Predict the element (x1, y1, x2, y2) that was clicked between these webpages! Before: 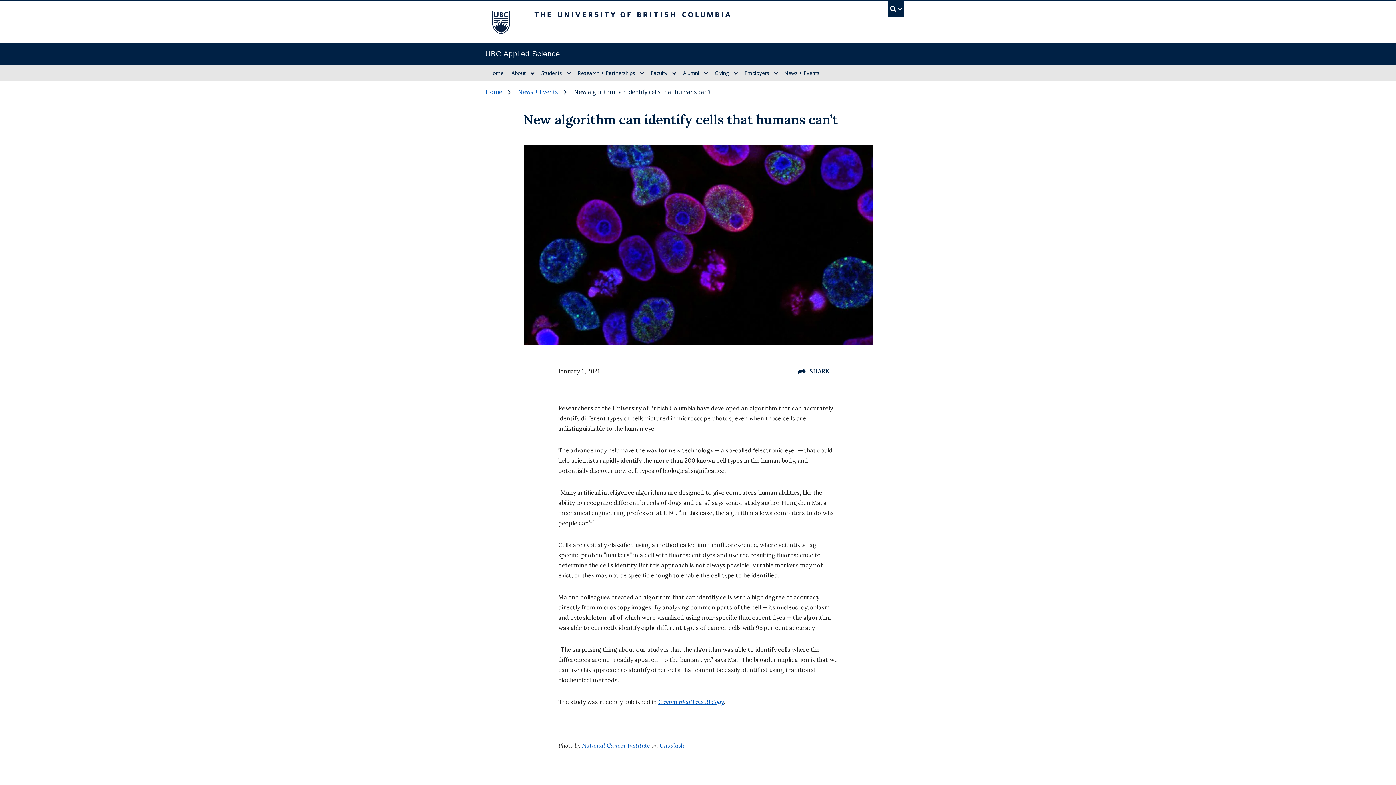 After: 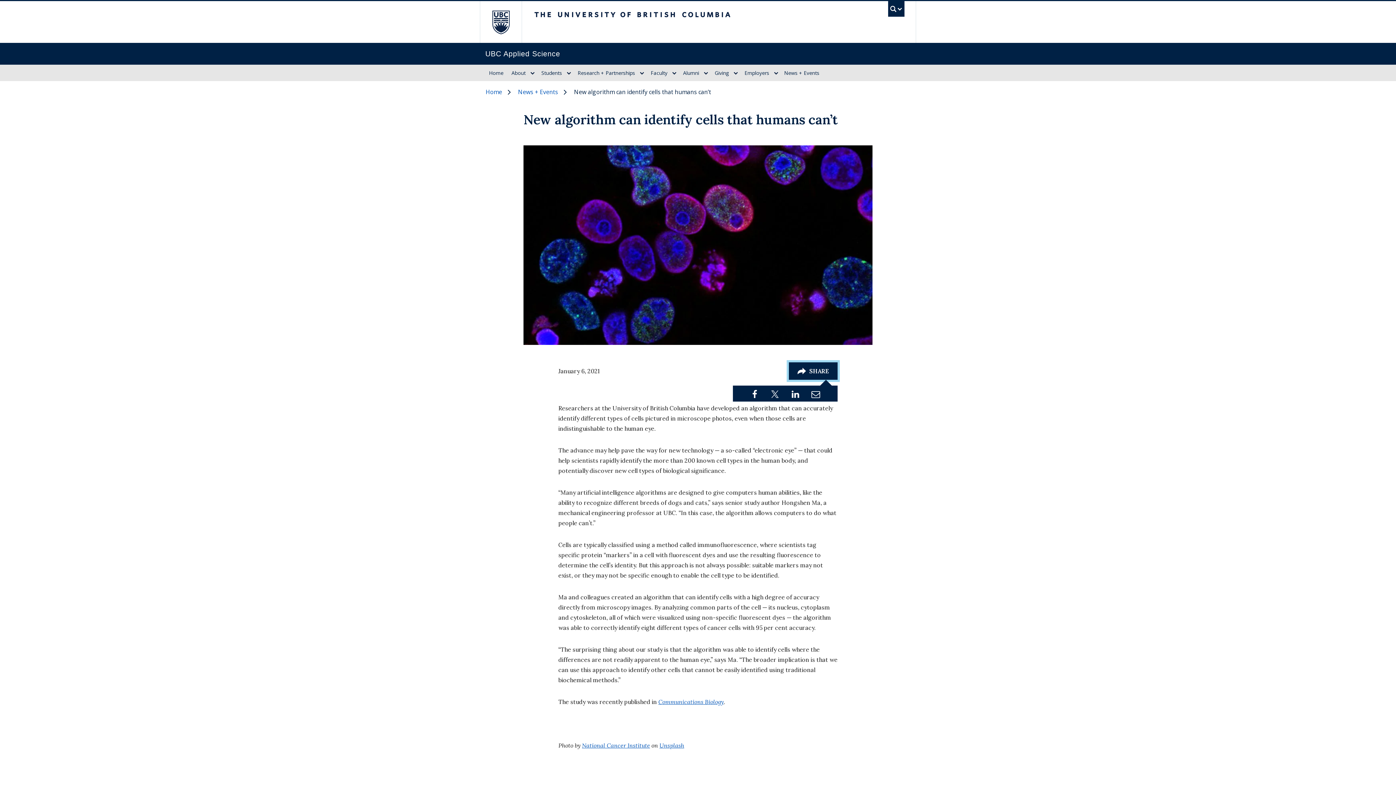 Action: bbox: (789, 362, 837, 379) label: SHARE